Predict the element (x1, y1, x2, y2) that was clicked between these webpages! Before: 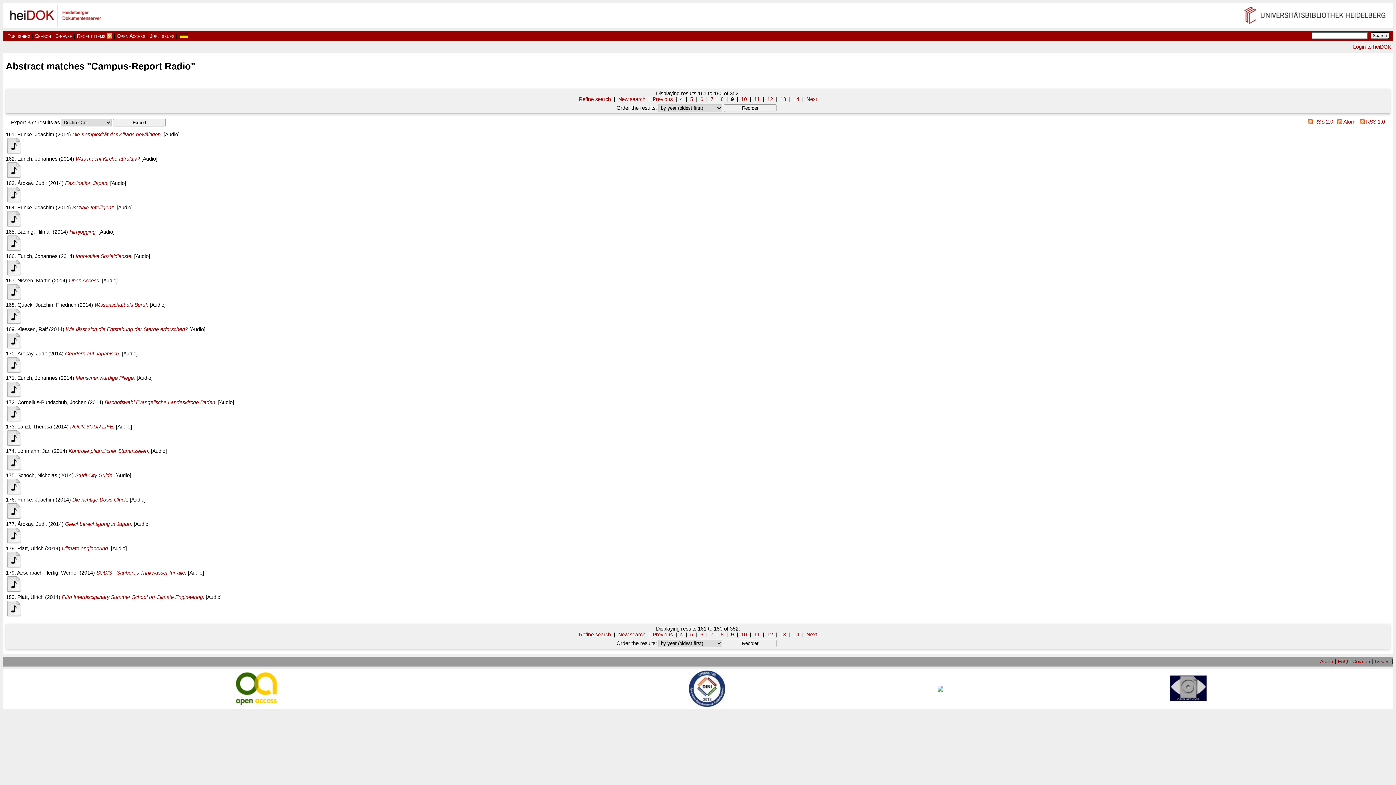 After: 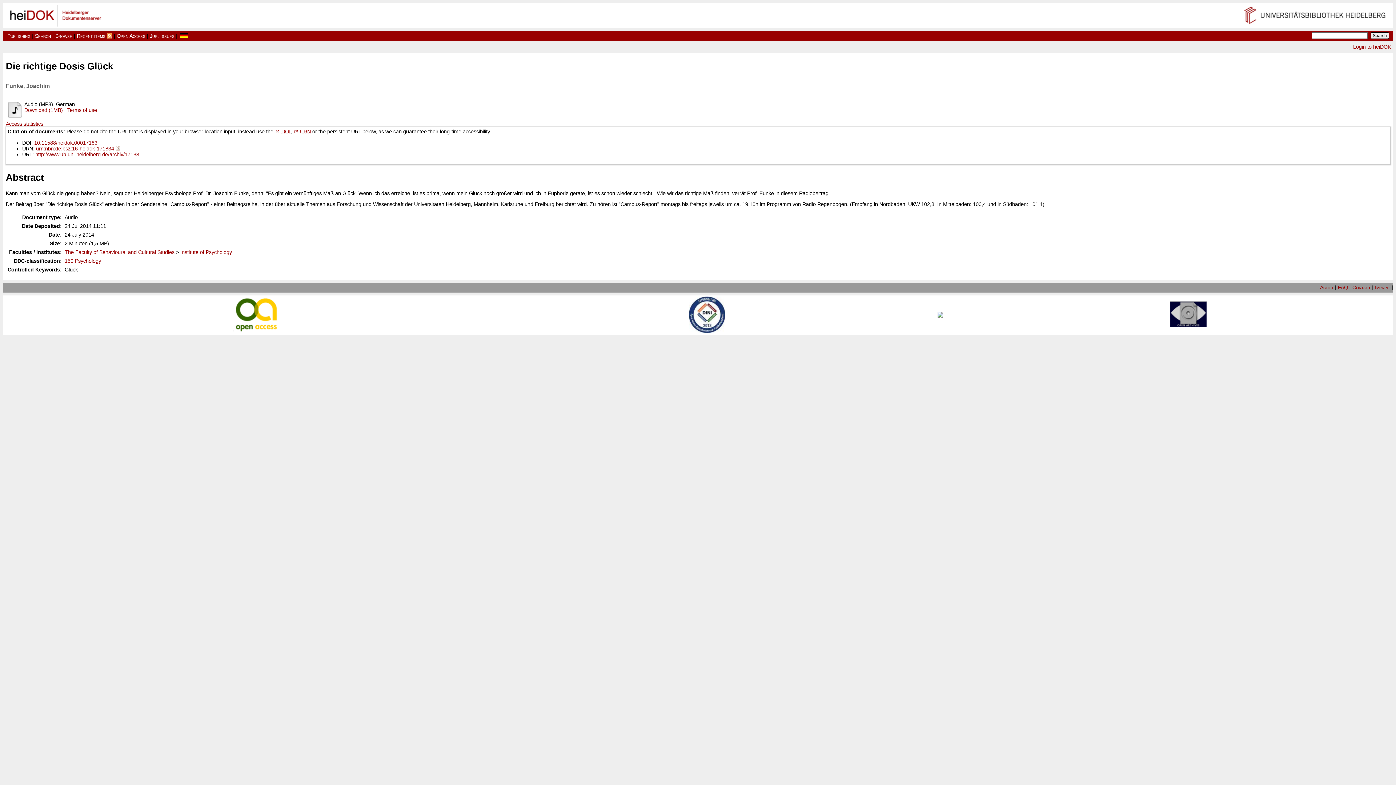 Action: bbox: (72, 497, 128, 503) label: Die richtige Dosis Glück.